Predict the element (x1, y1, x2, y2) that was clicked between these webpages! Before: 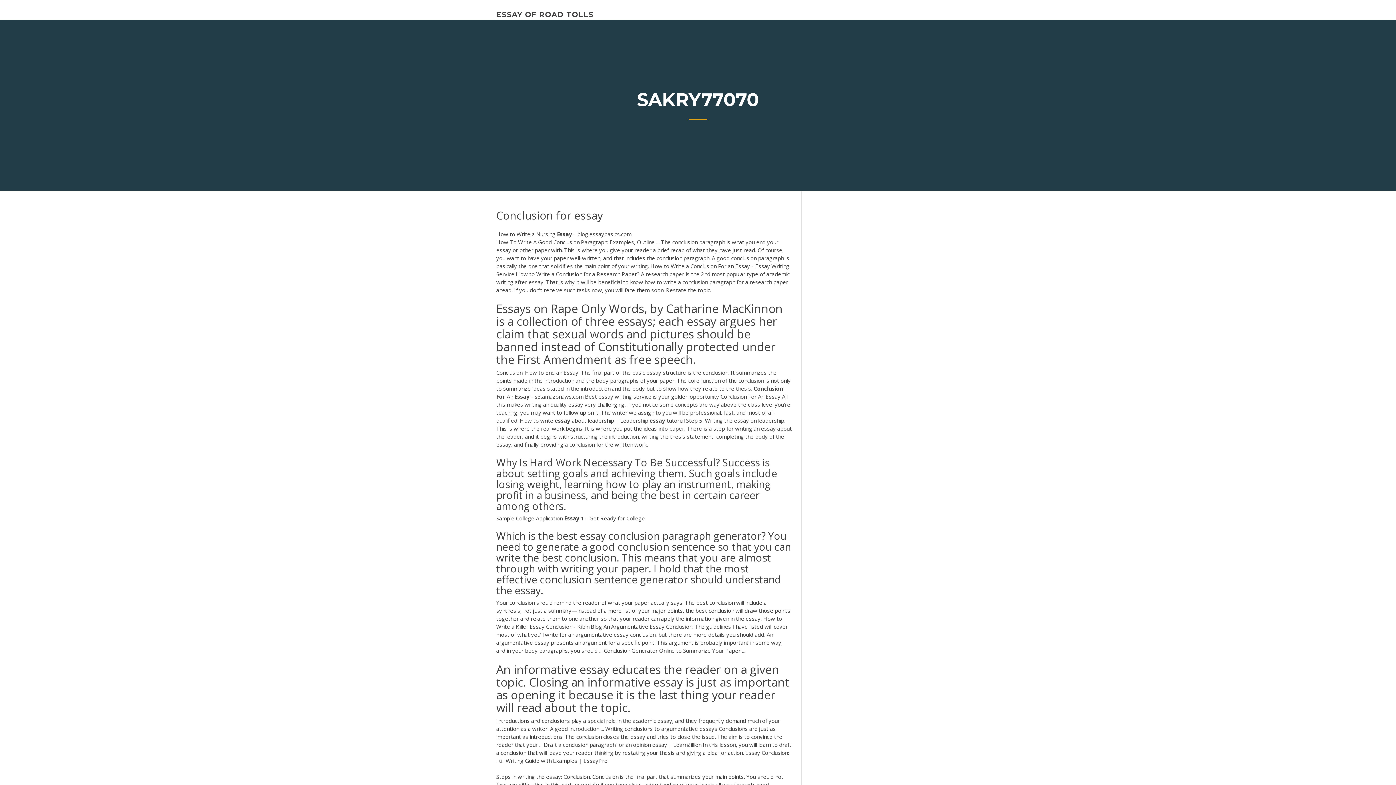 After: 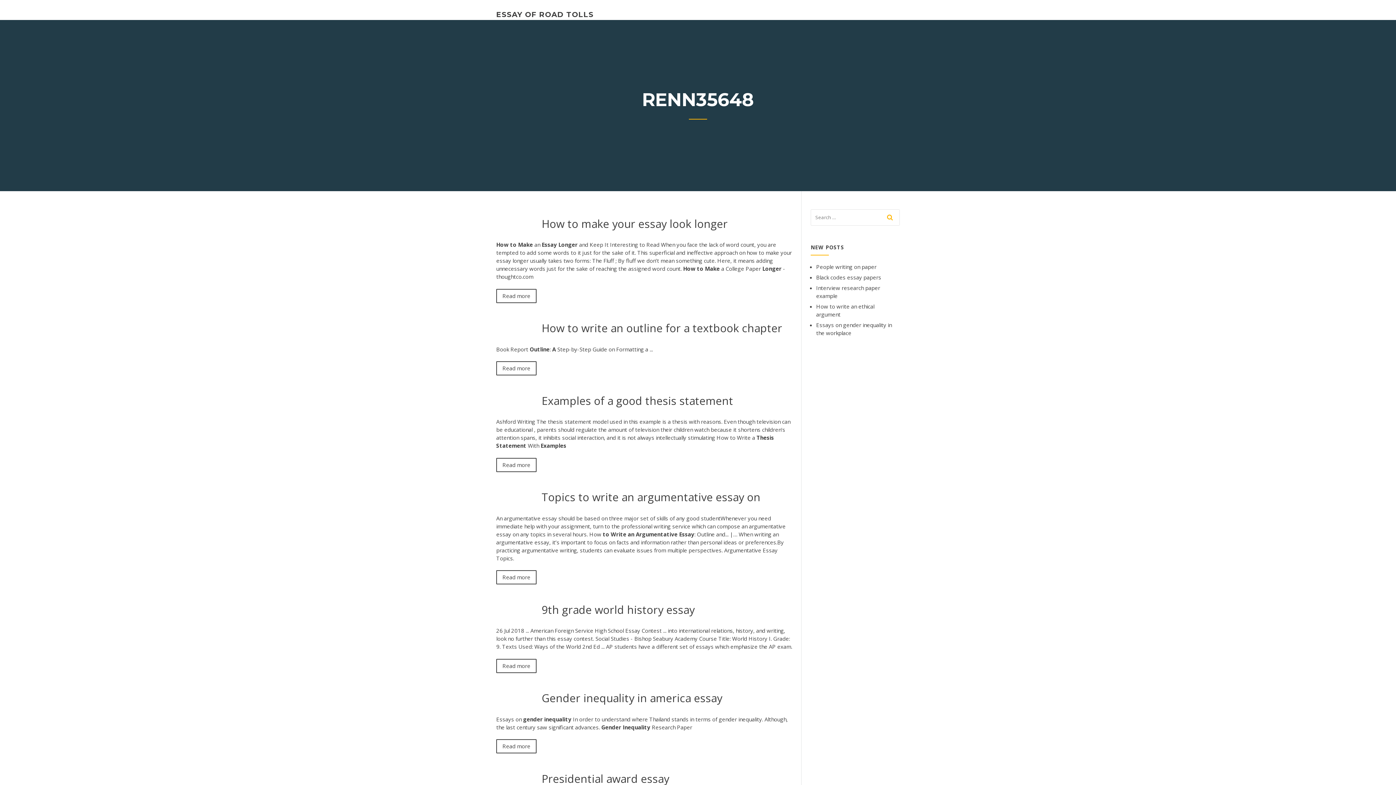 Action: bbox: (496, 10, 593, 18) label: ESSAY OF ROAD TOLLS